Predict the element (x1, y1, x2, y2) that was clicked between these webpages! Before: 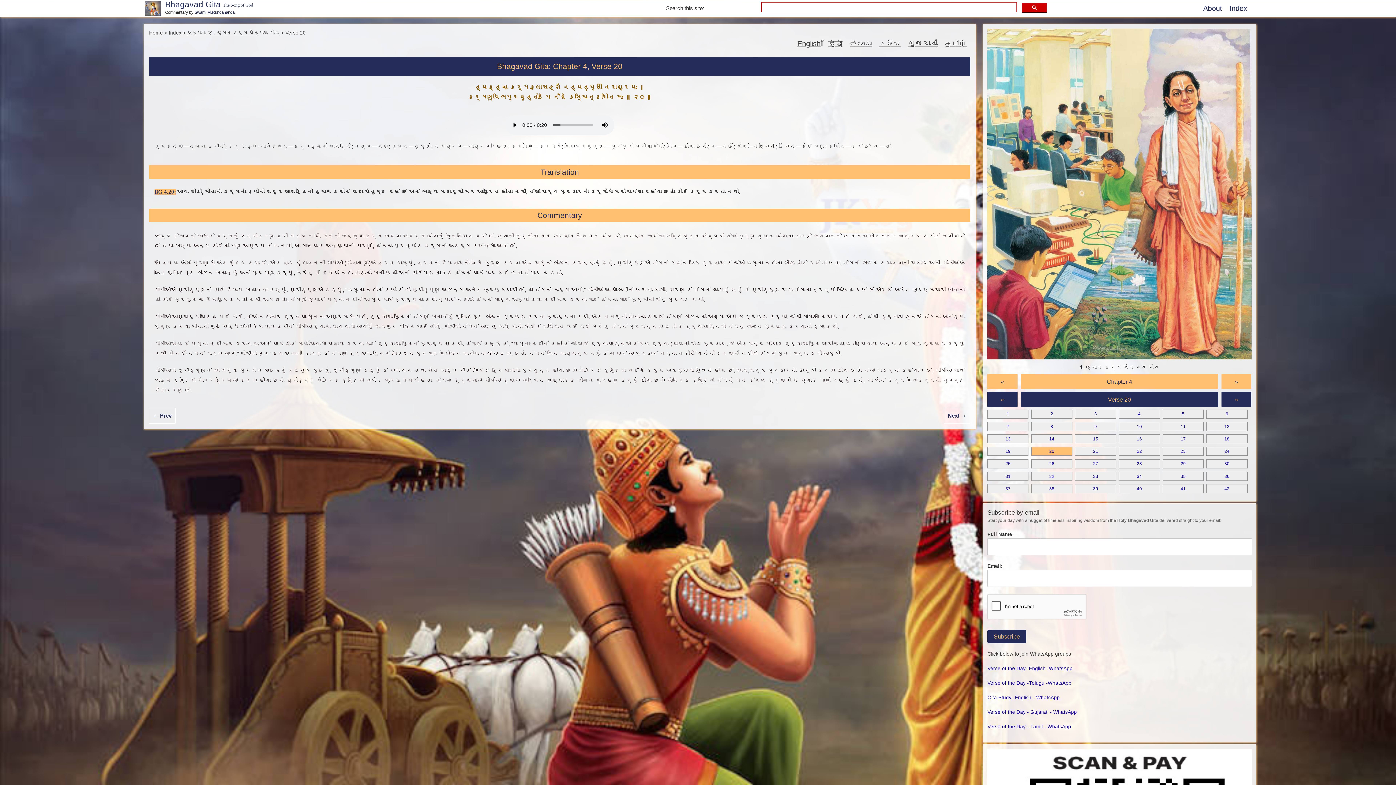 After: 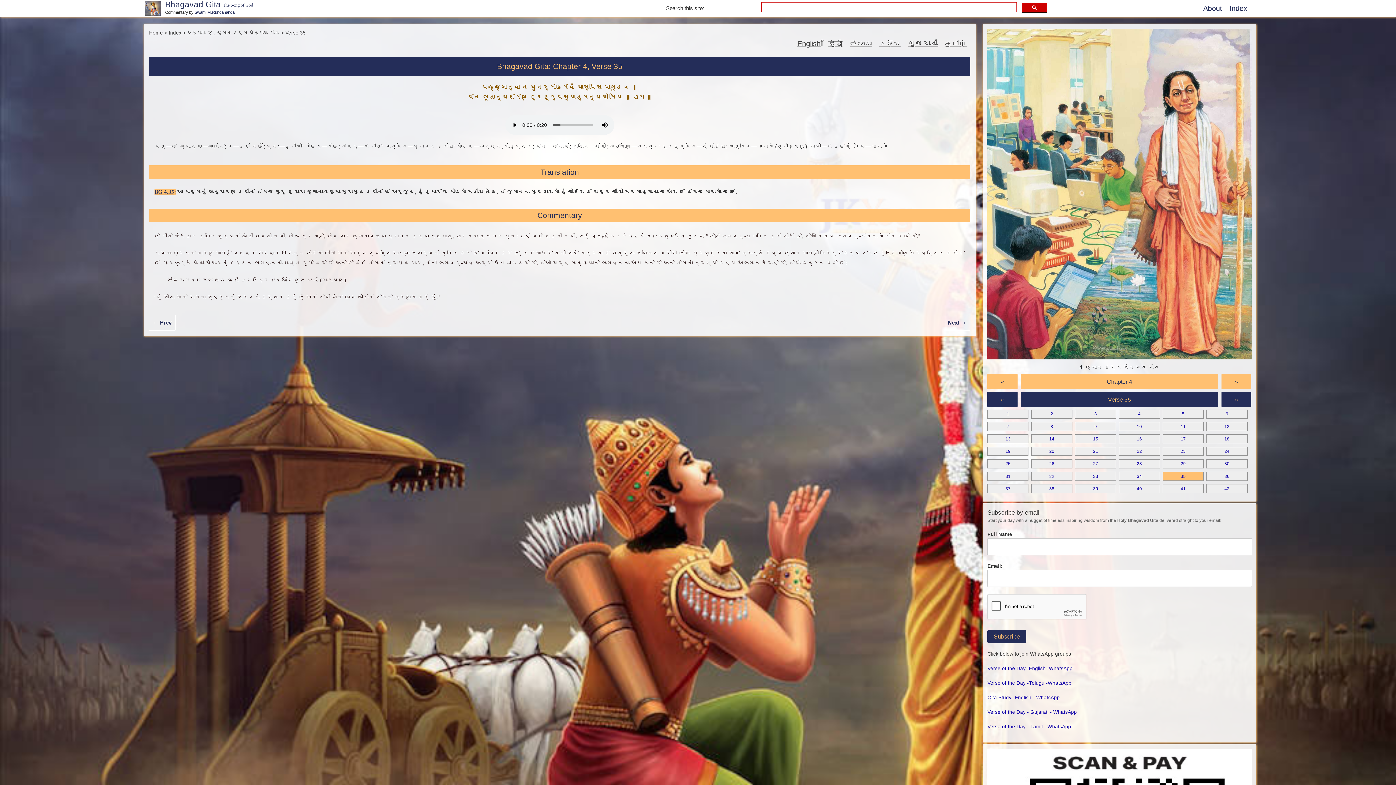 Action: bbox: (1162, 472, 1204, 481) label: 35